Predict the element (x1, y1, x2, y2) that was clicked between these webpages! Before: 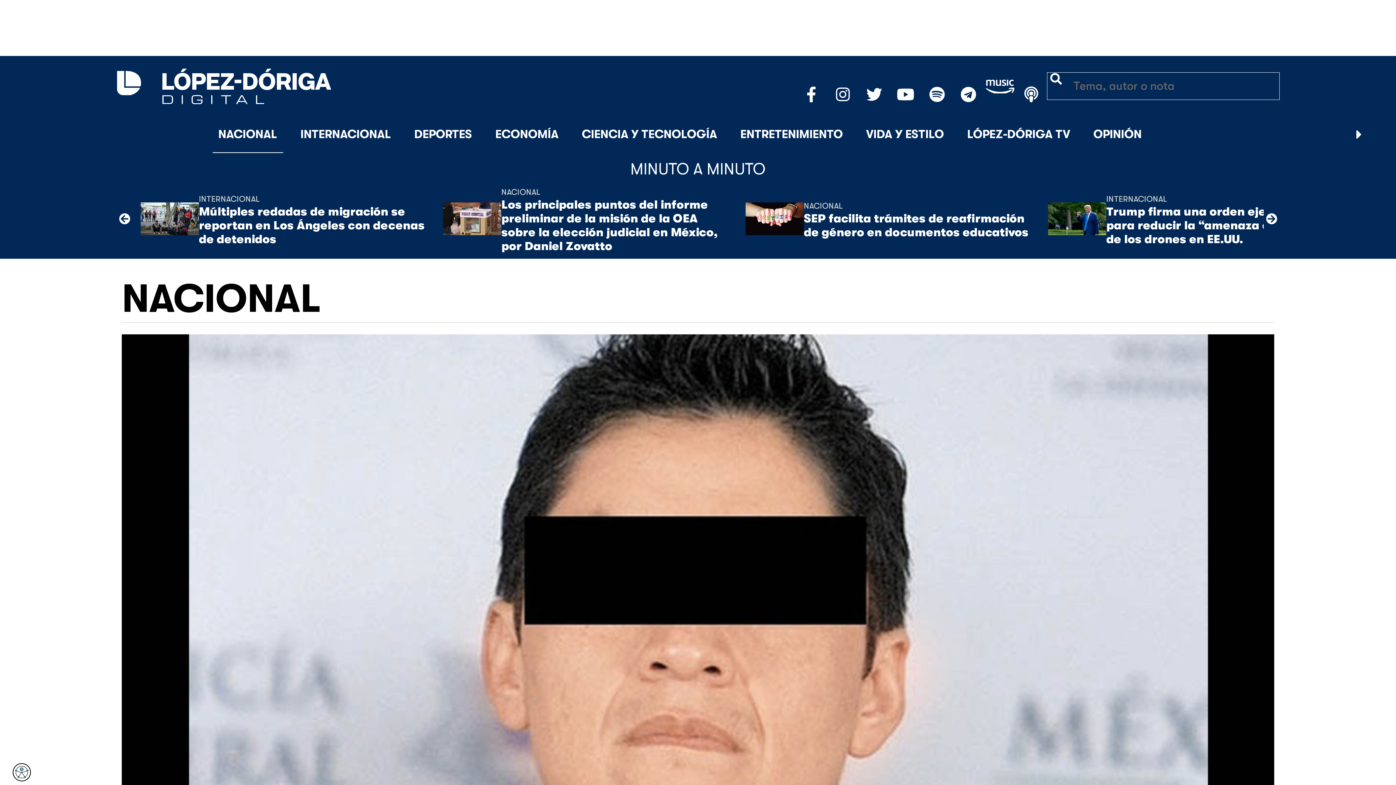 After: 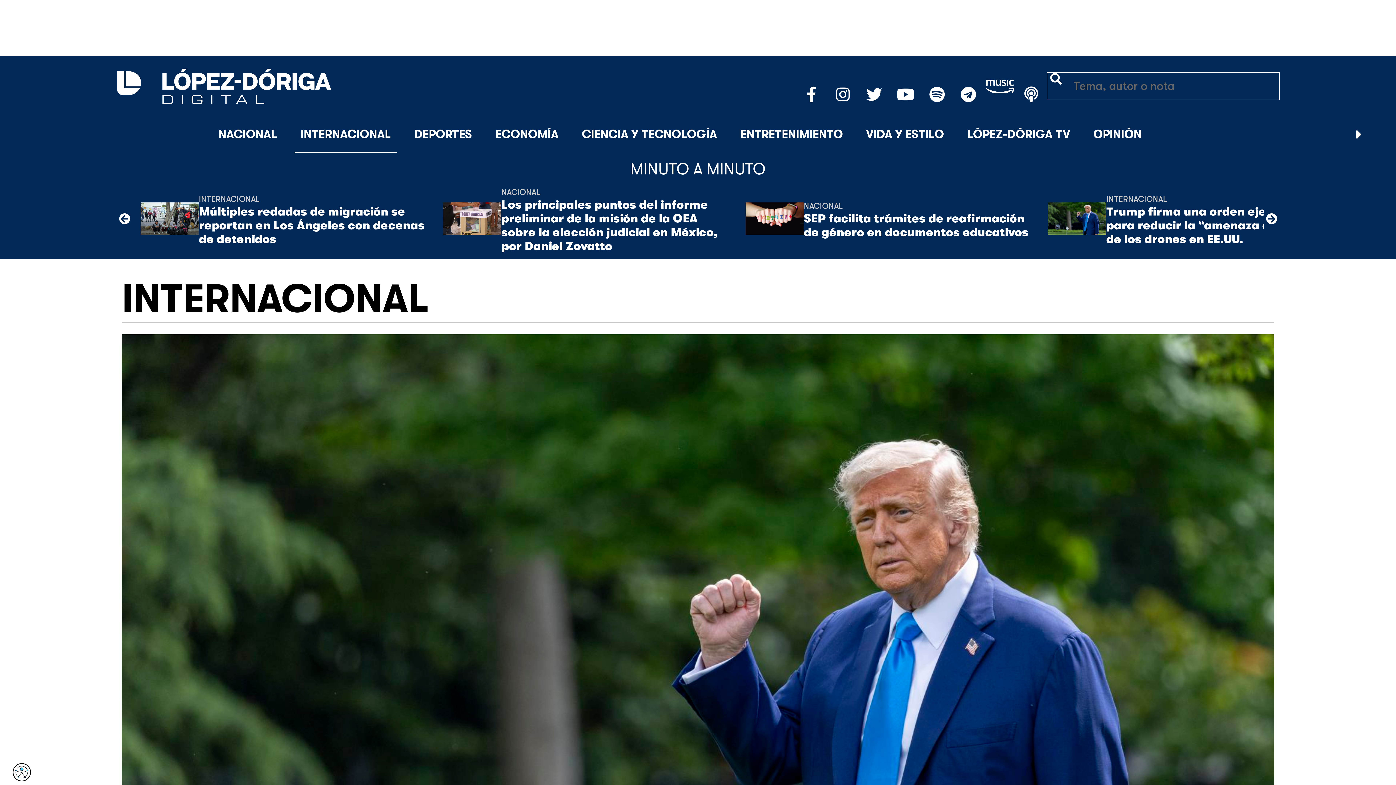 Action: bbox: (1048, 182, 1106, 255)